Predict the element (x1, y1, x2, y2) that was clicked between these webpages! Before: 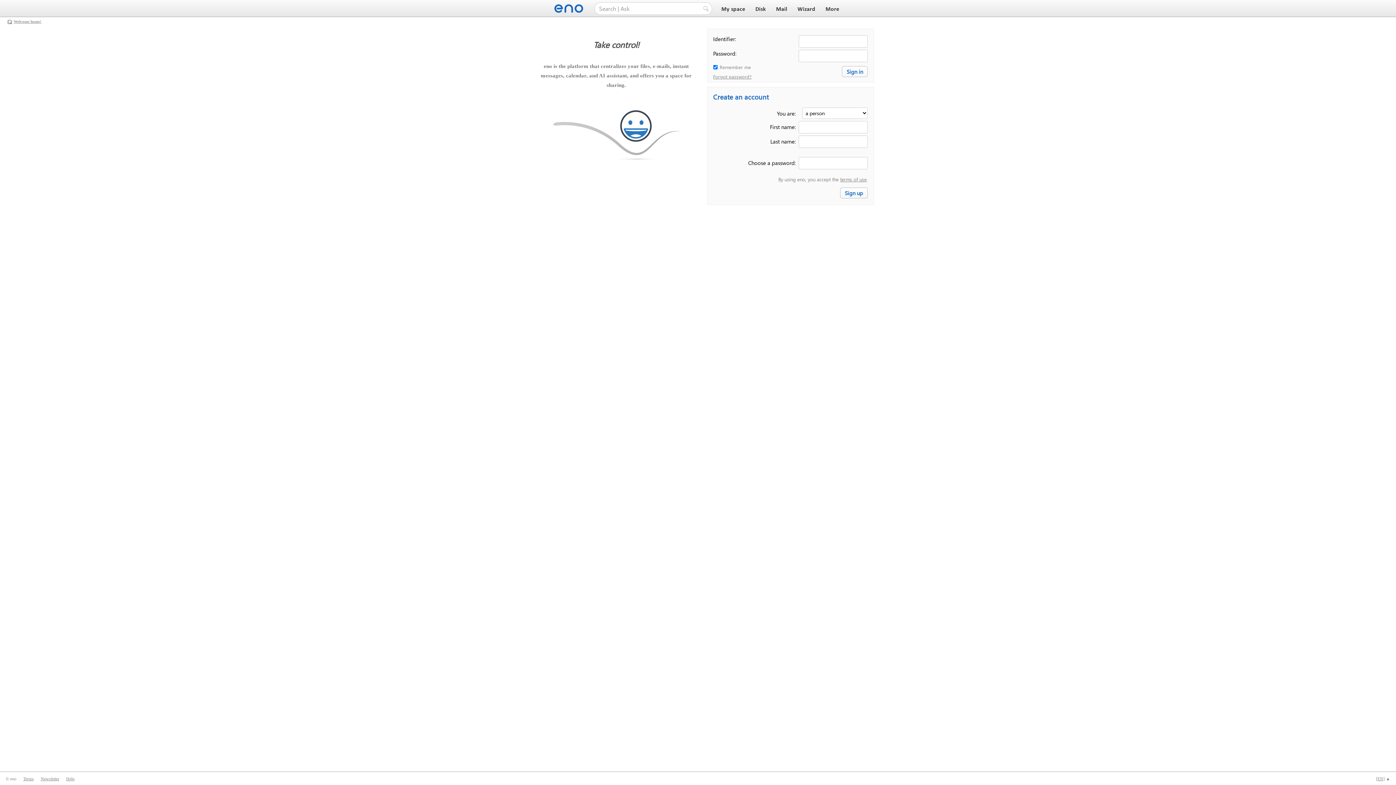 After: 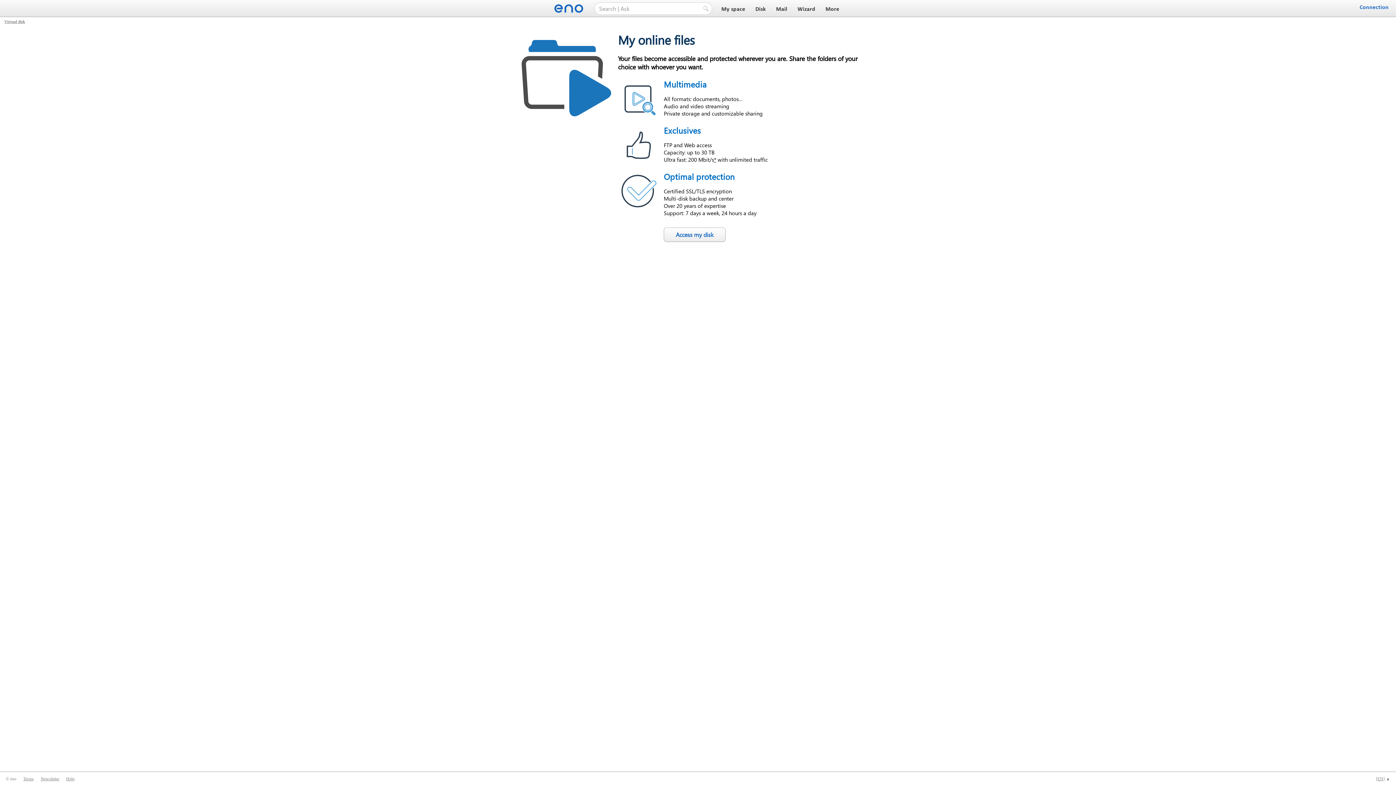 Action: bbox: (753, 6, 768, 12) label: Disk